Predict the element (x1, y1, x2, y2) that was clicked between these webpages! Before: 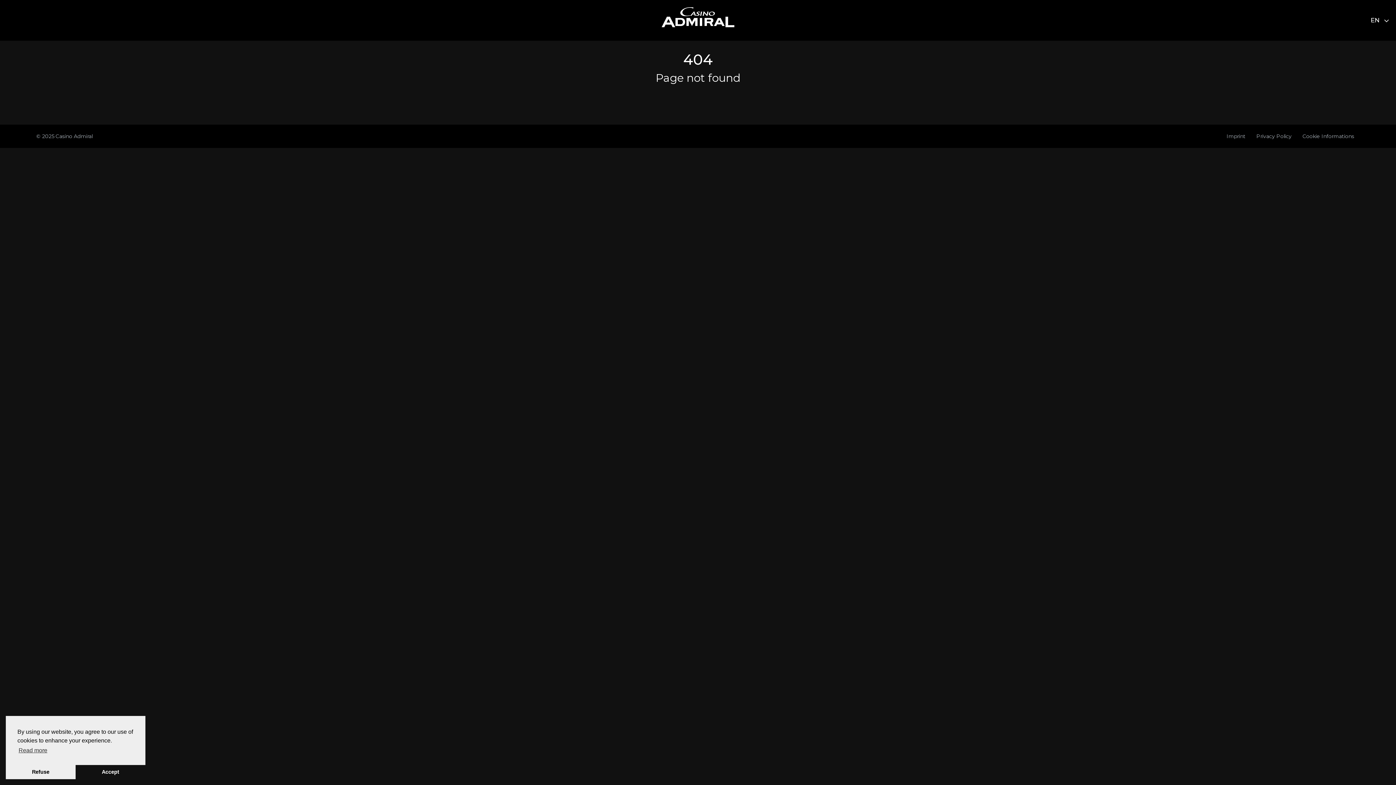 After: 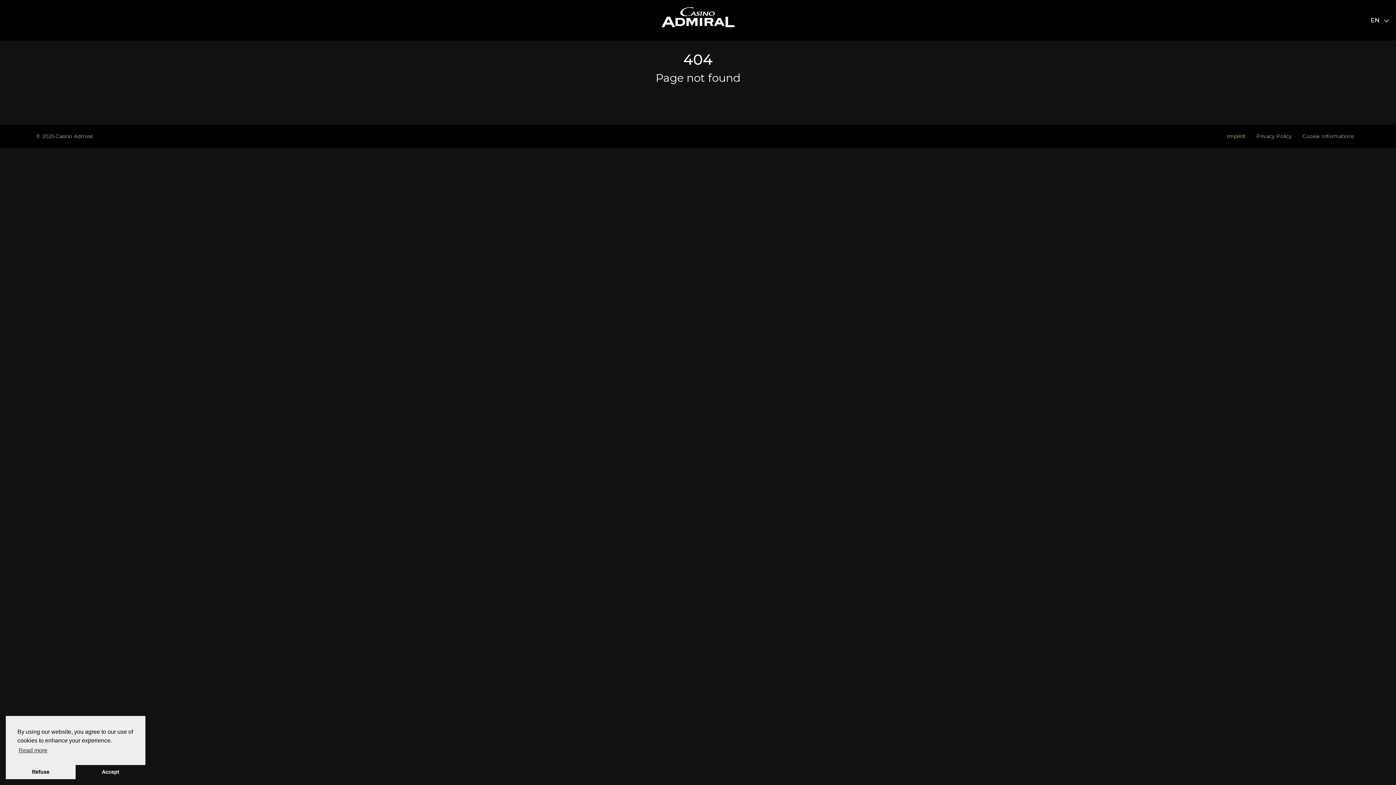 Action: bbox: (1226, 133, 1245, 139) label: Imprint